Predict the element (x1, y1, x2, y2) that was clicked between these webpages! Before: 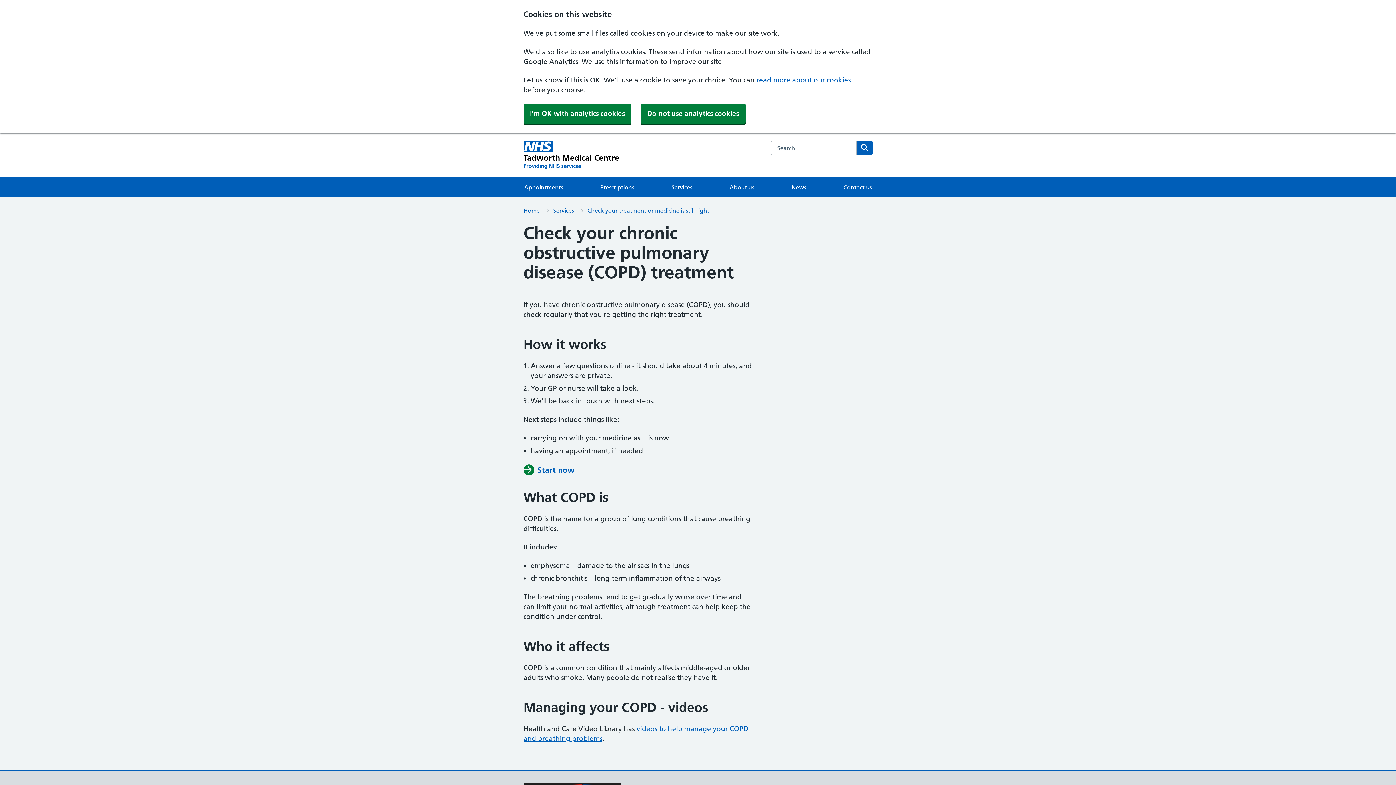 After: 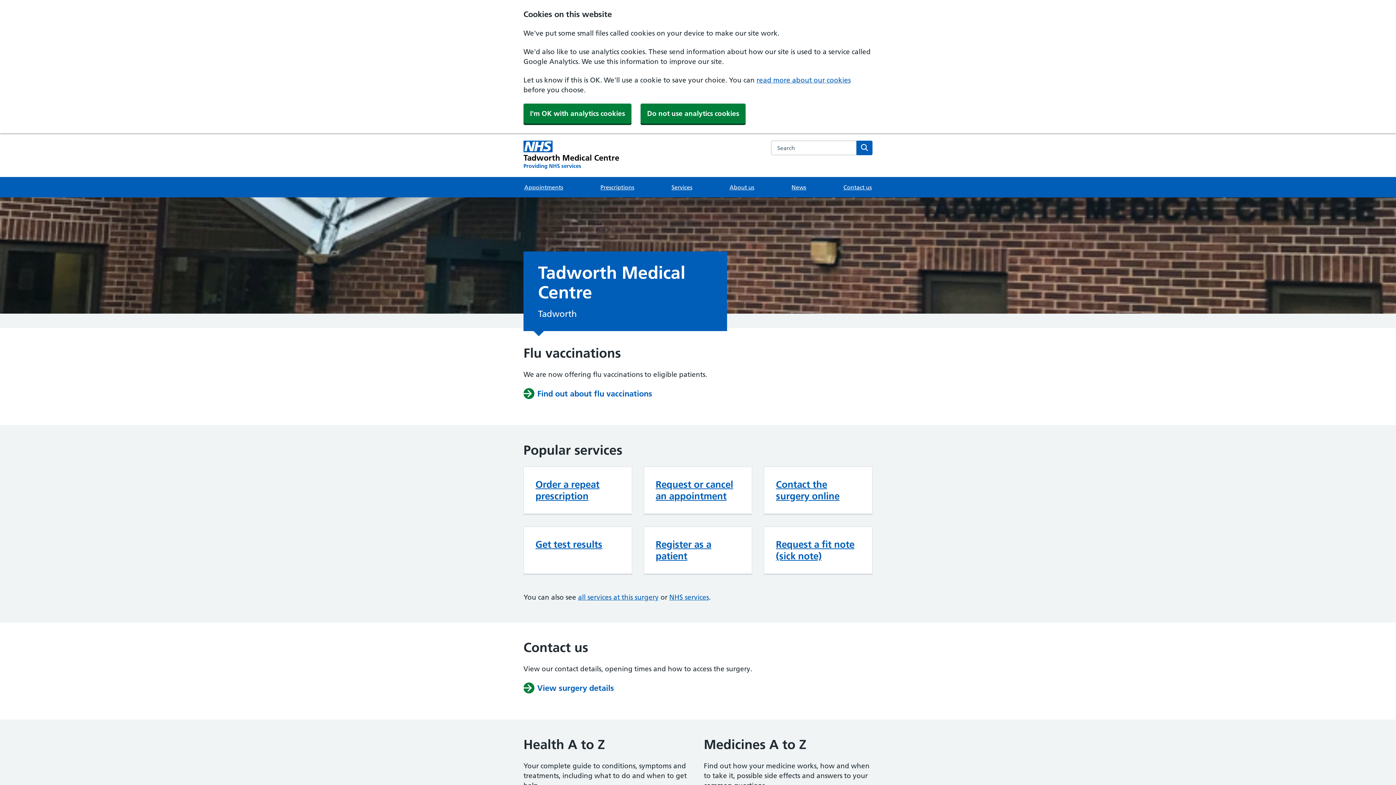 Action: bbox: (523, 140, 619, 169) label: Tadworth Medical Centre homepage